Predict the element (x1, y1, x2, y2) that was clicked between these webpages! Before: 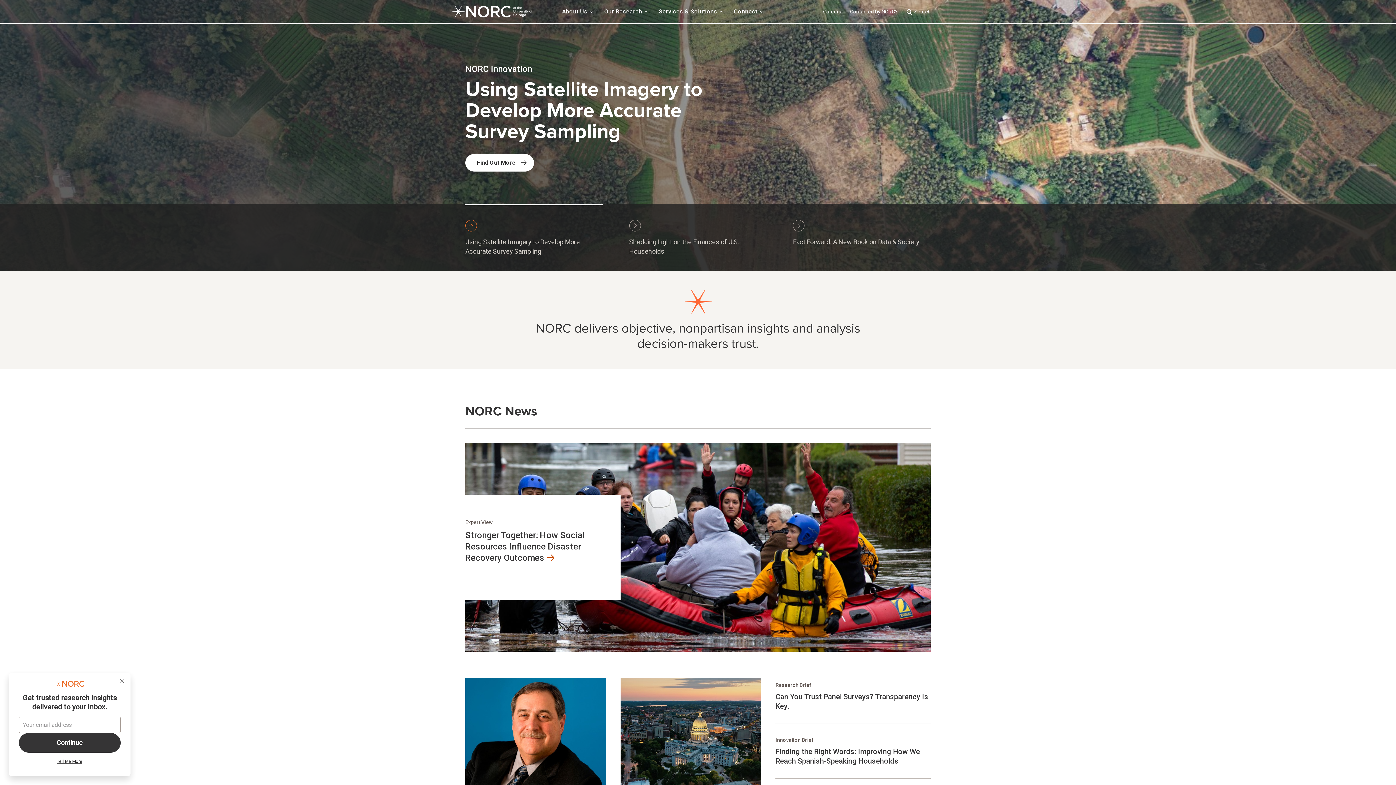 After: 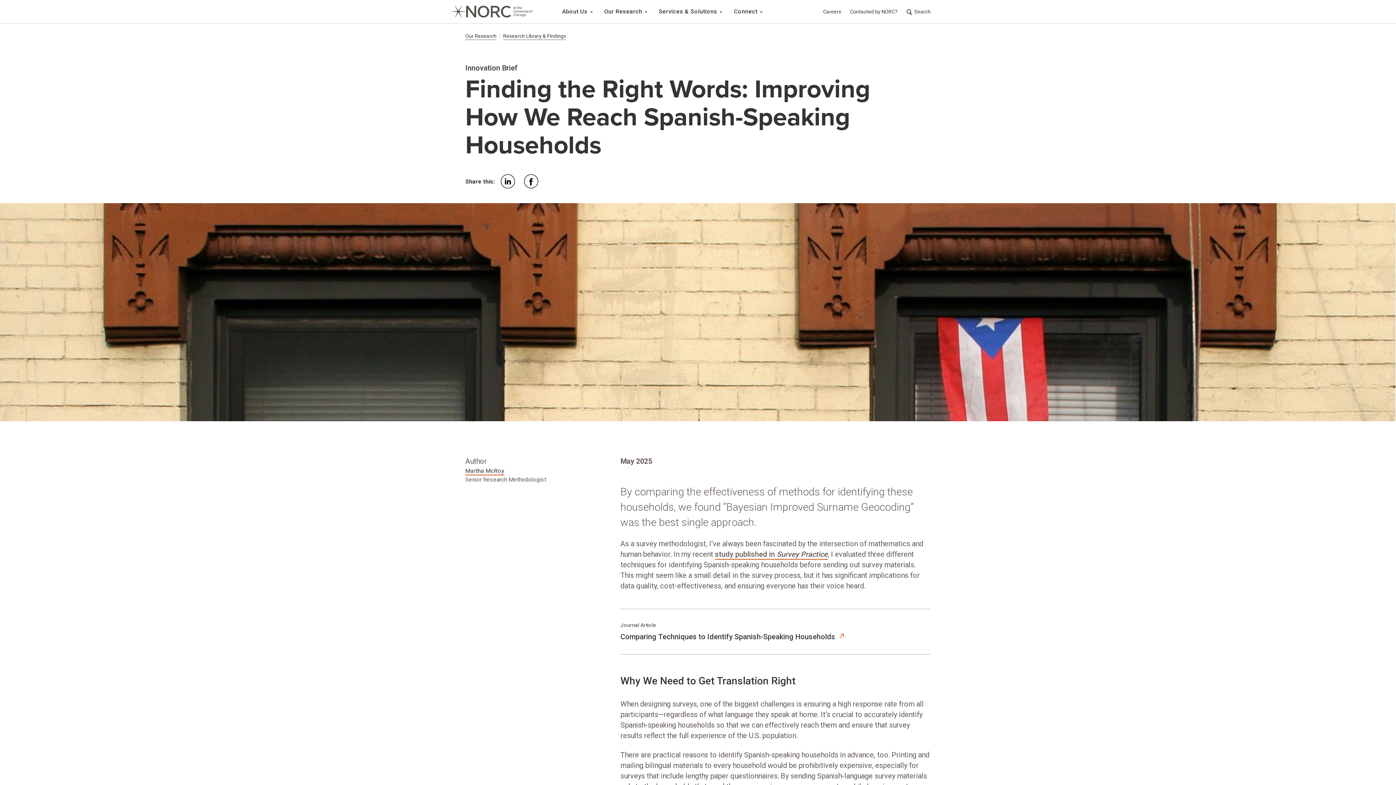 Action: bbox: (775, 747, 920, 766) label: Finding the Right Words: Improving How We Reach Spanish-Speaking Households